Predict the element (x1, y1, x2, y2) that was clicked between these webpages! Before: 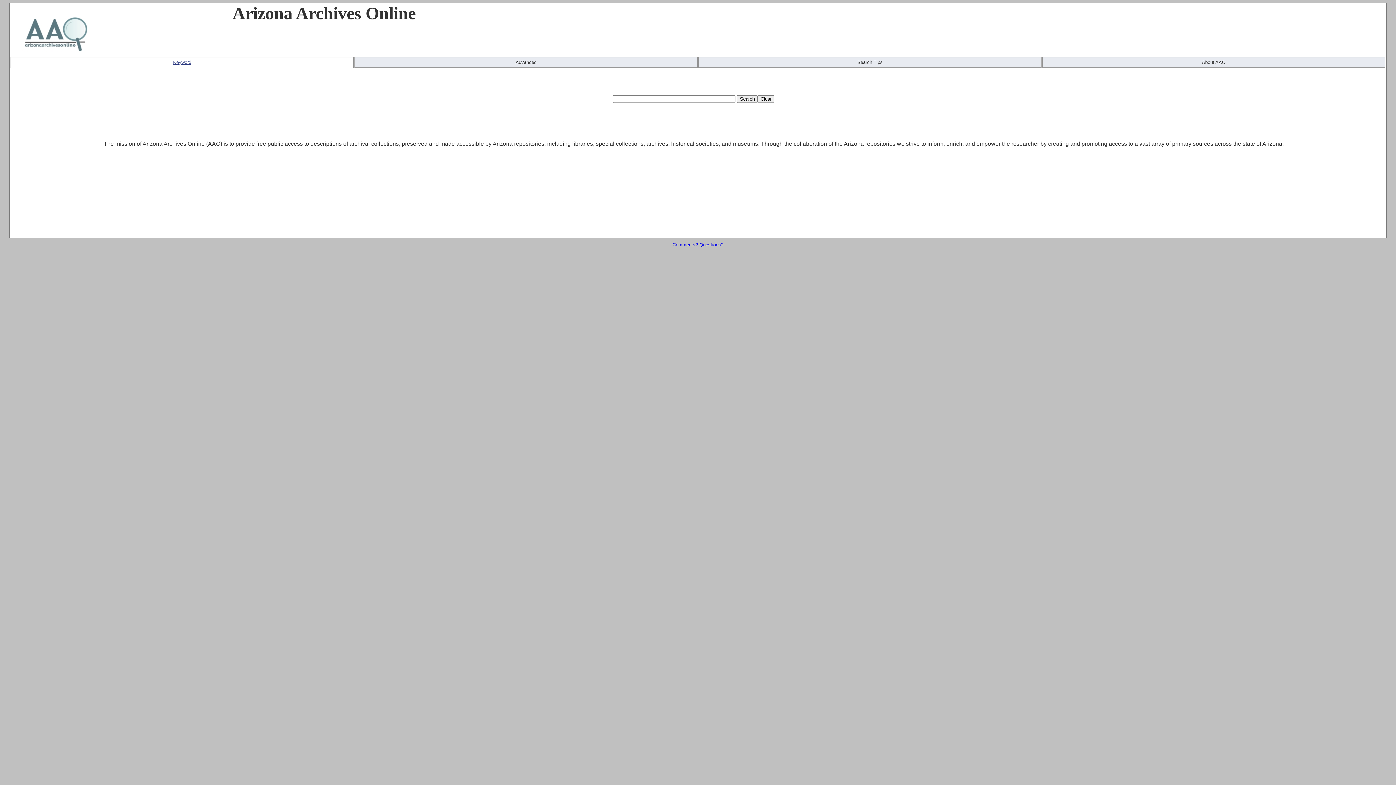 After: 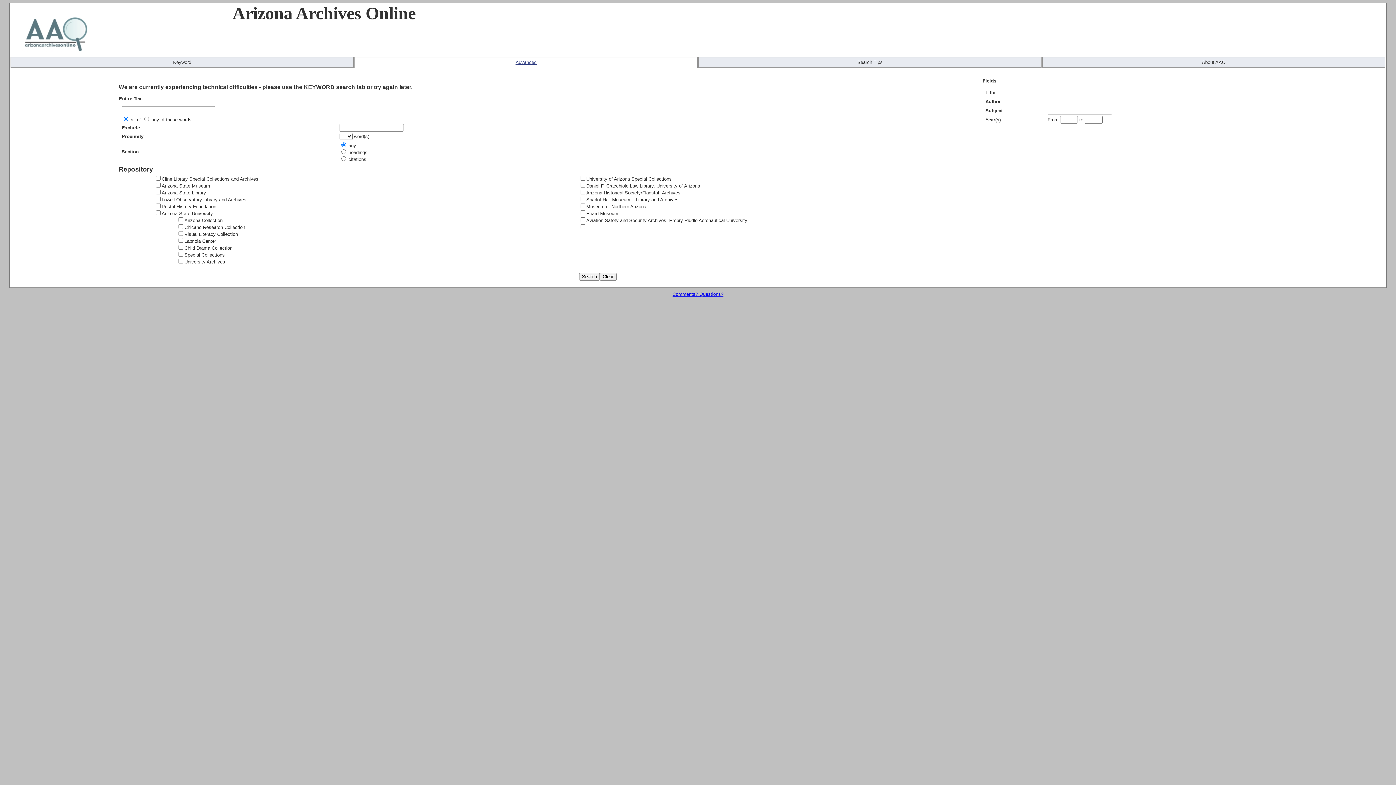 Action: label: Advanced bbox: (515, 59, 536, 65)